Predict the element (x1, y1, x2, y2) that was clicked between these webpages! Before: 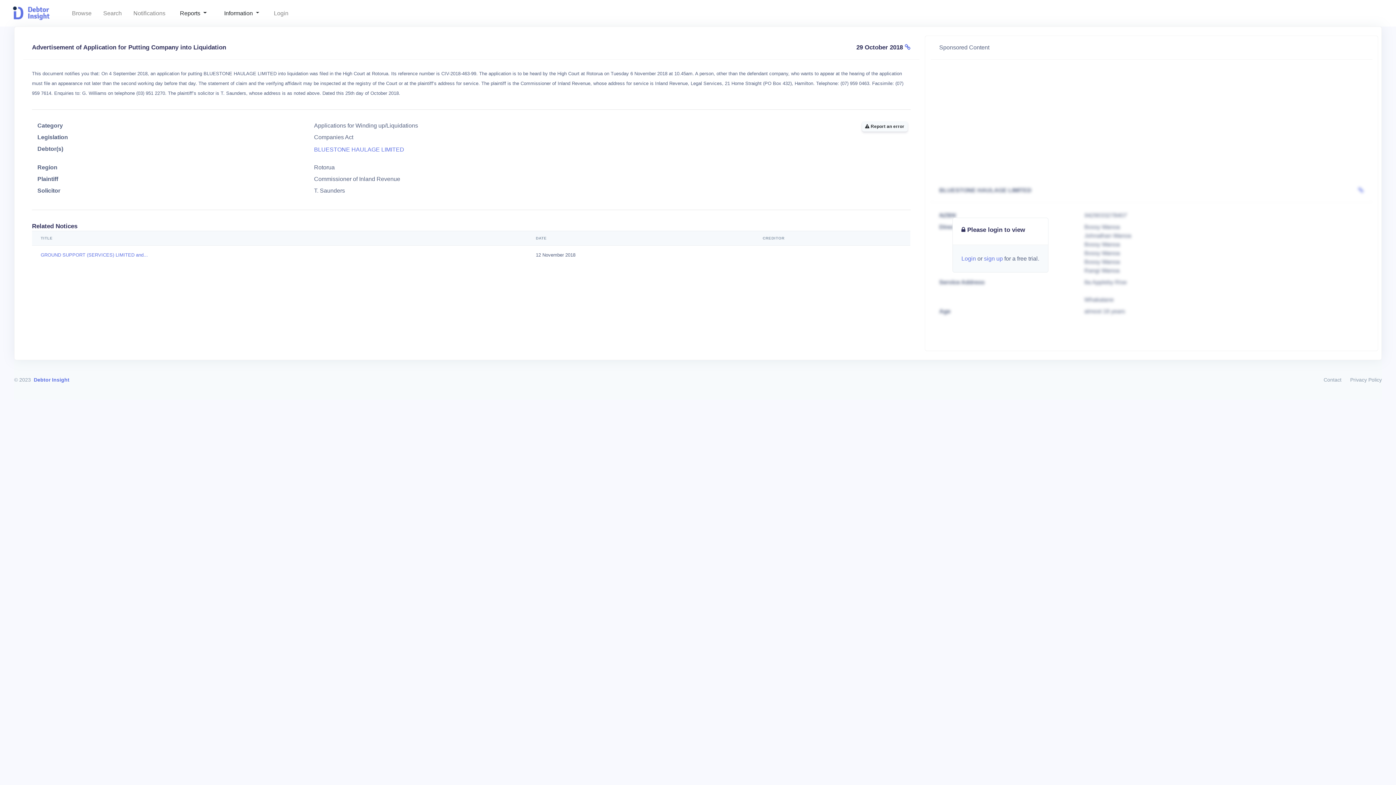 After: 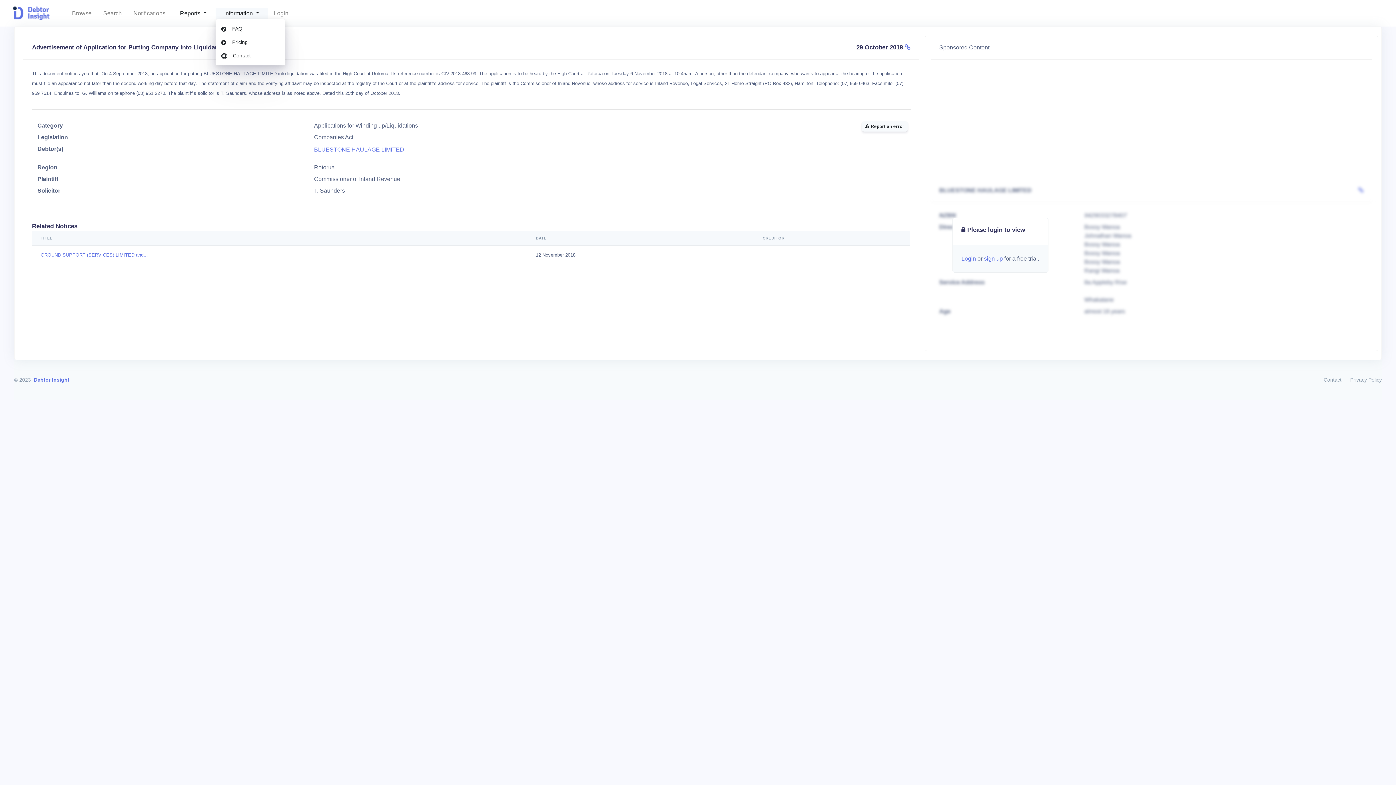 Action: label: Information  bbox: (215, 7, 268, 19)